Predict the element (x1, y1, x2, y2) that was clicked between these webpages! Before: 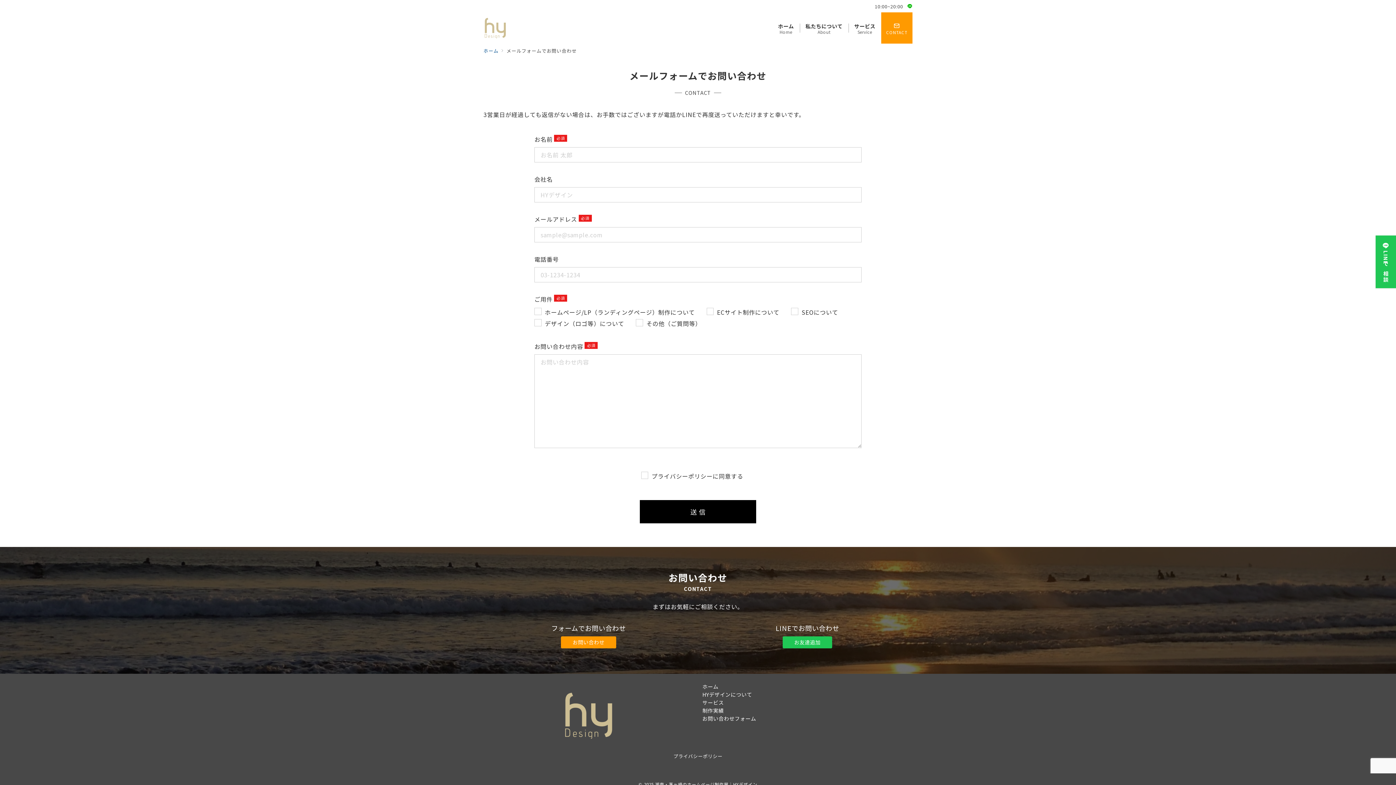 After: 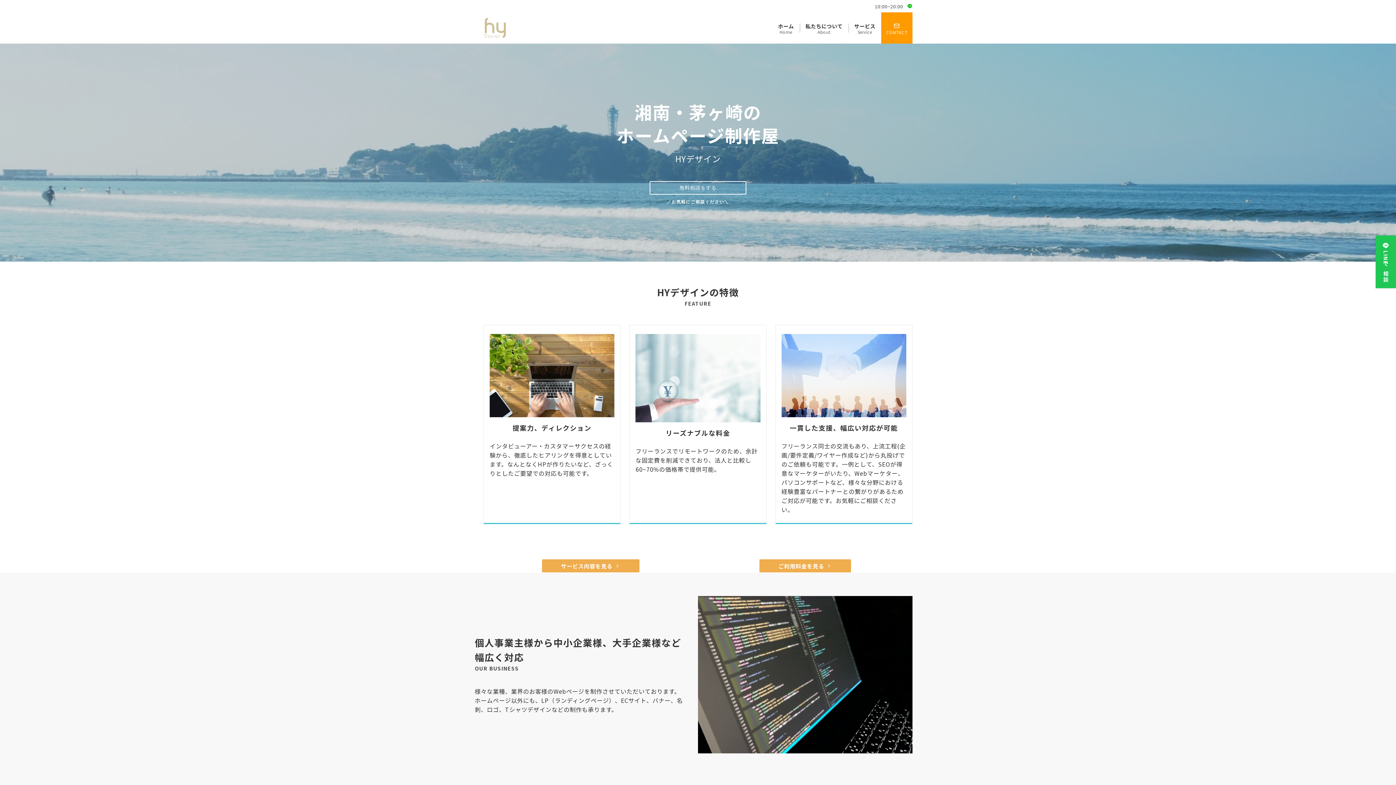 Action: bbox: (483, 17, 507, 38)